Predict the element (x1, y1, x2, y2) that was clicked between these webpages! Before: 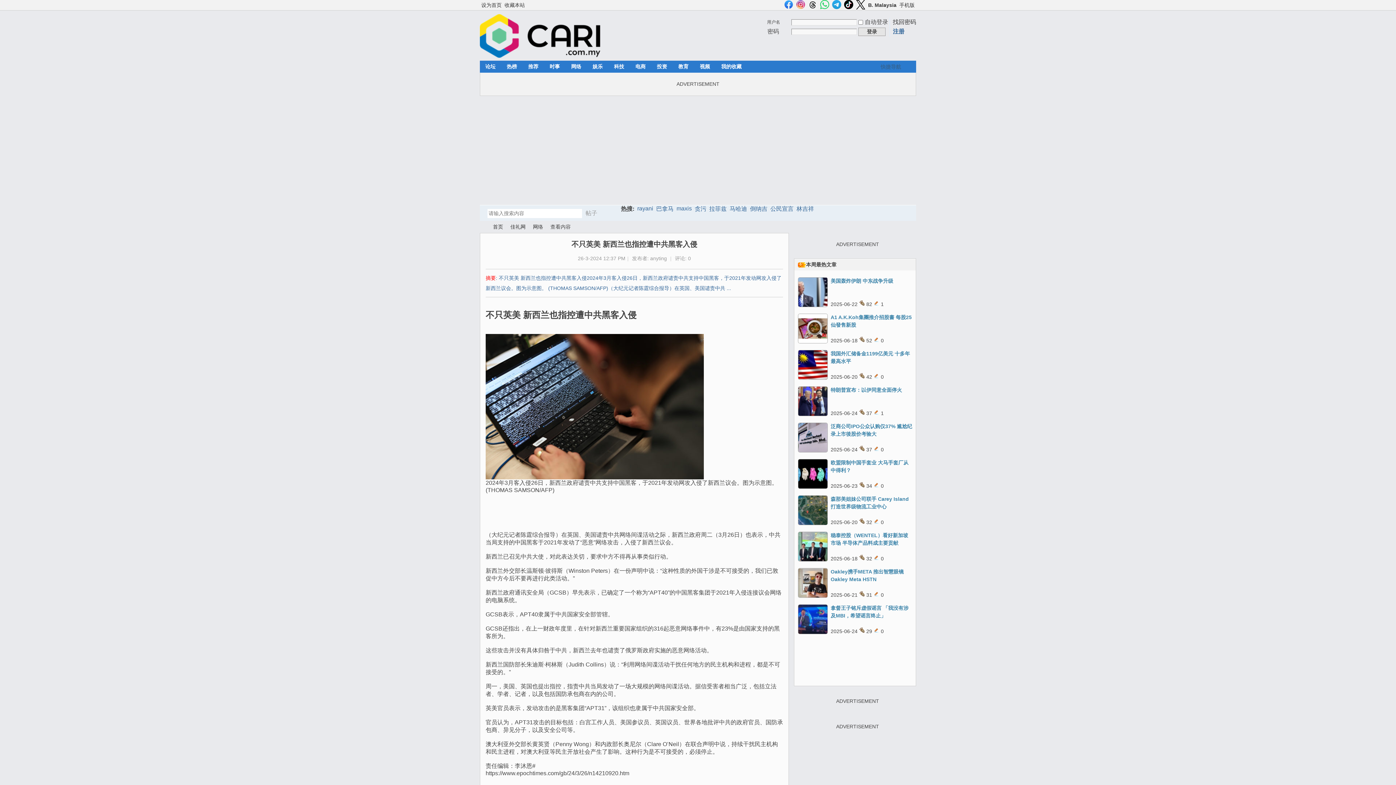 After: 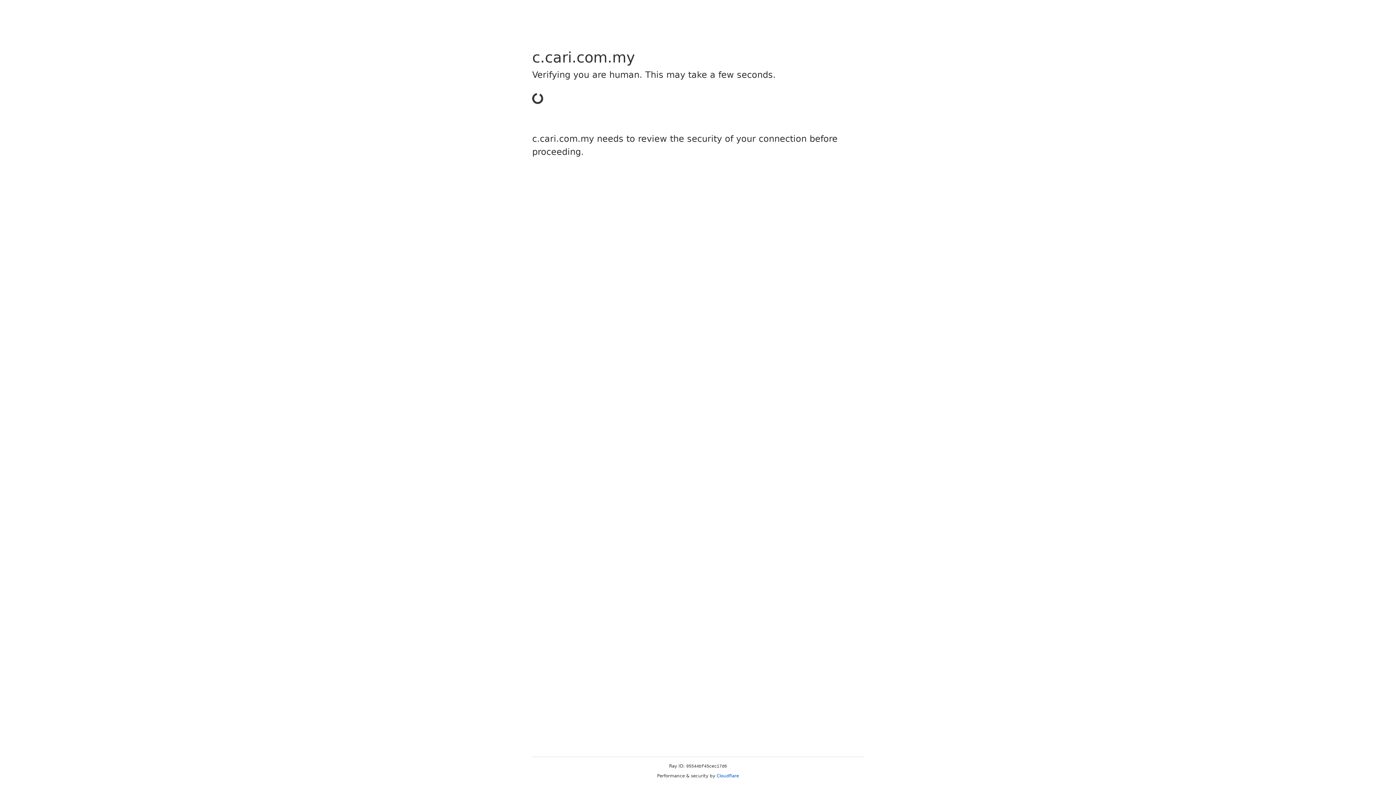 Action: label: 网络 bbox: (533, 221, 543, 232)